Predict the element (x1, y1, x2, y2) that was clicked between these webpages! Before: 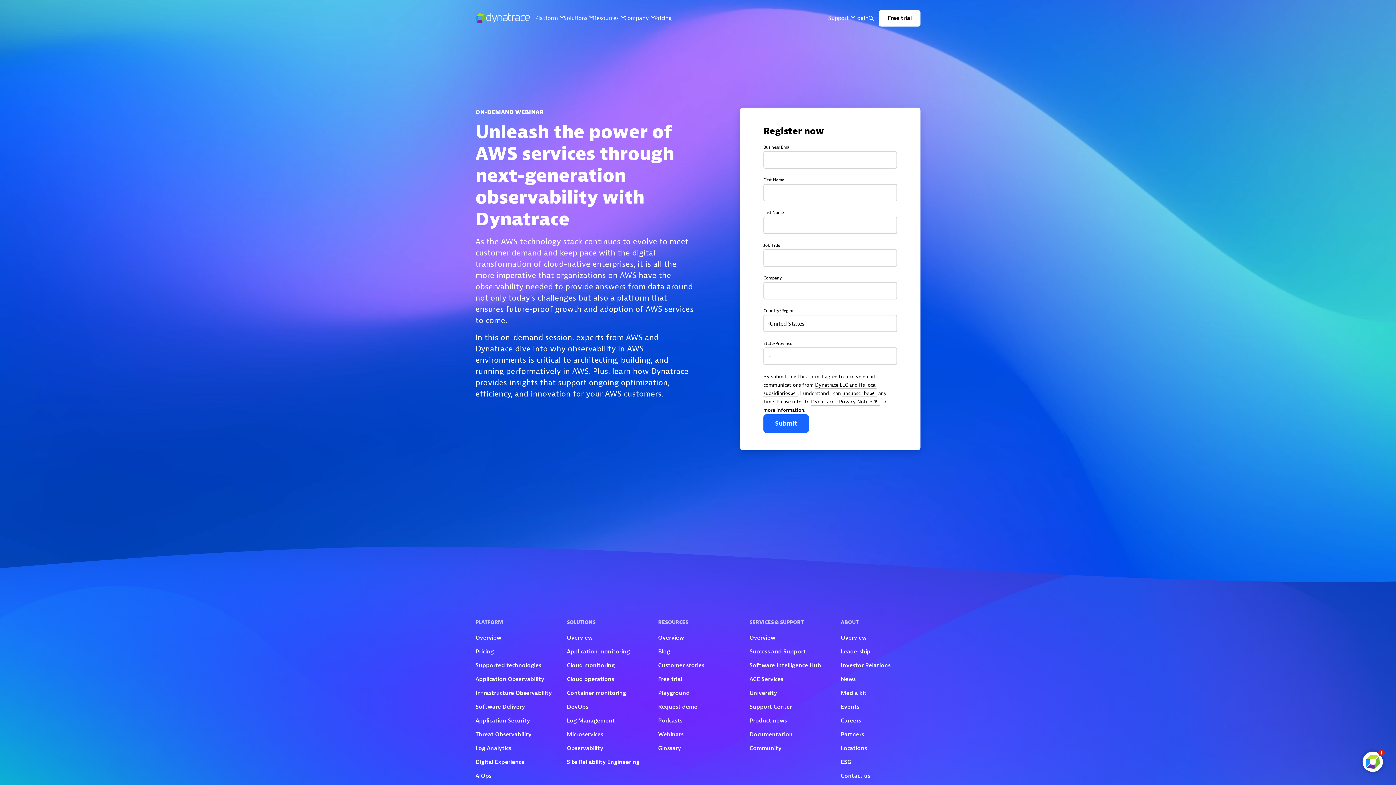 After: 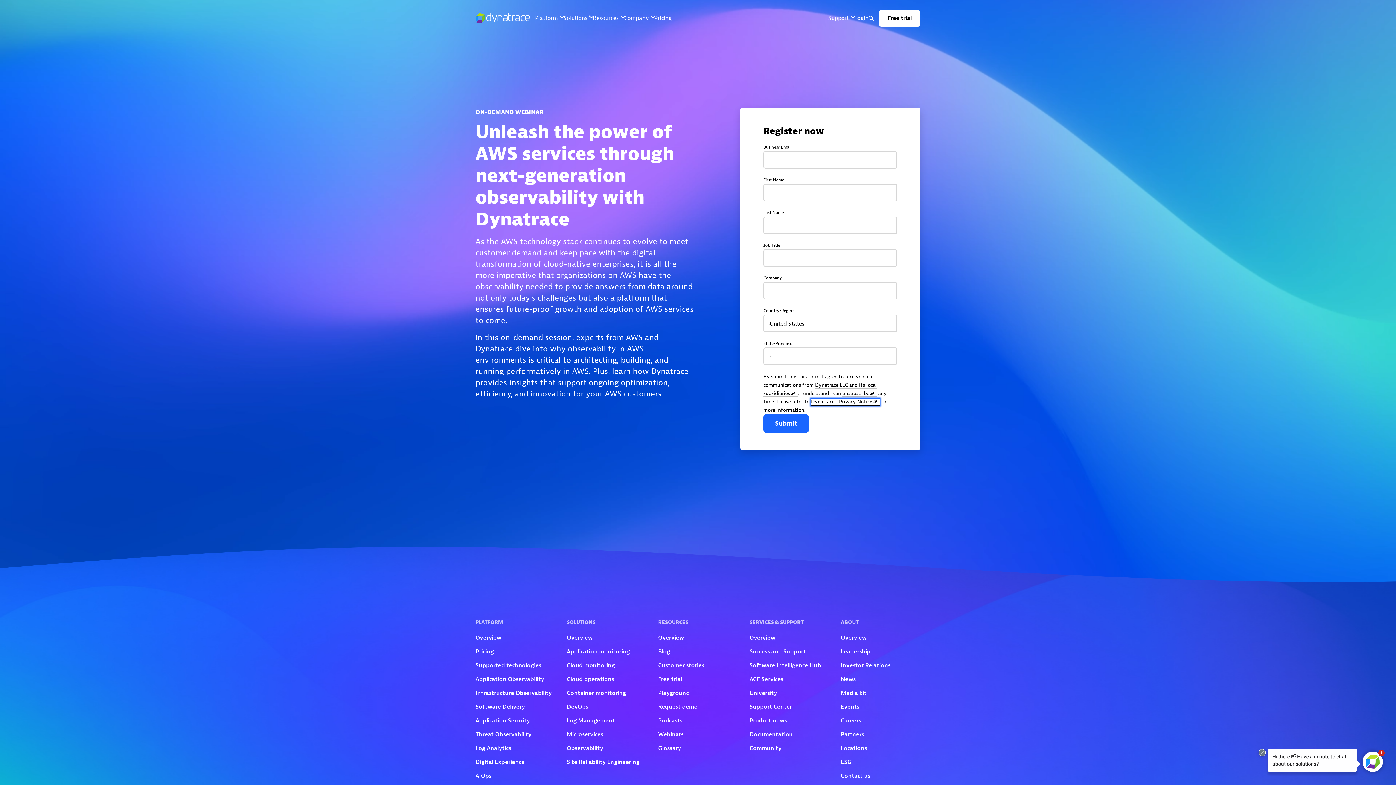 Action: label: Dynatrace's Privacy Notice bbox: (811, 398, 880, 405)